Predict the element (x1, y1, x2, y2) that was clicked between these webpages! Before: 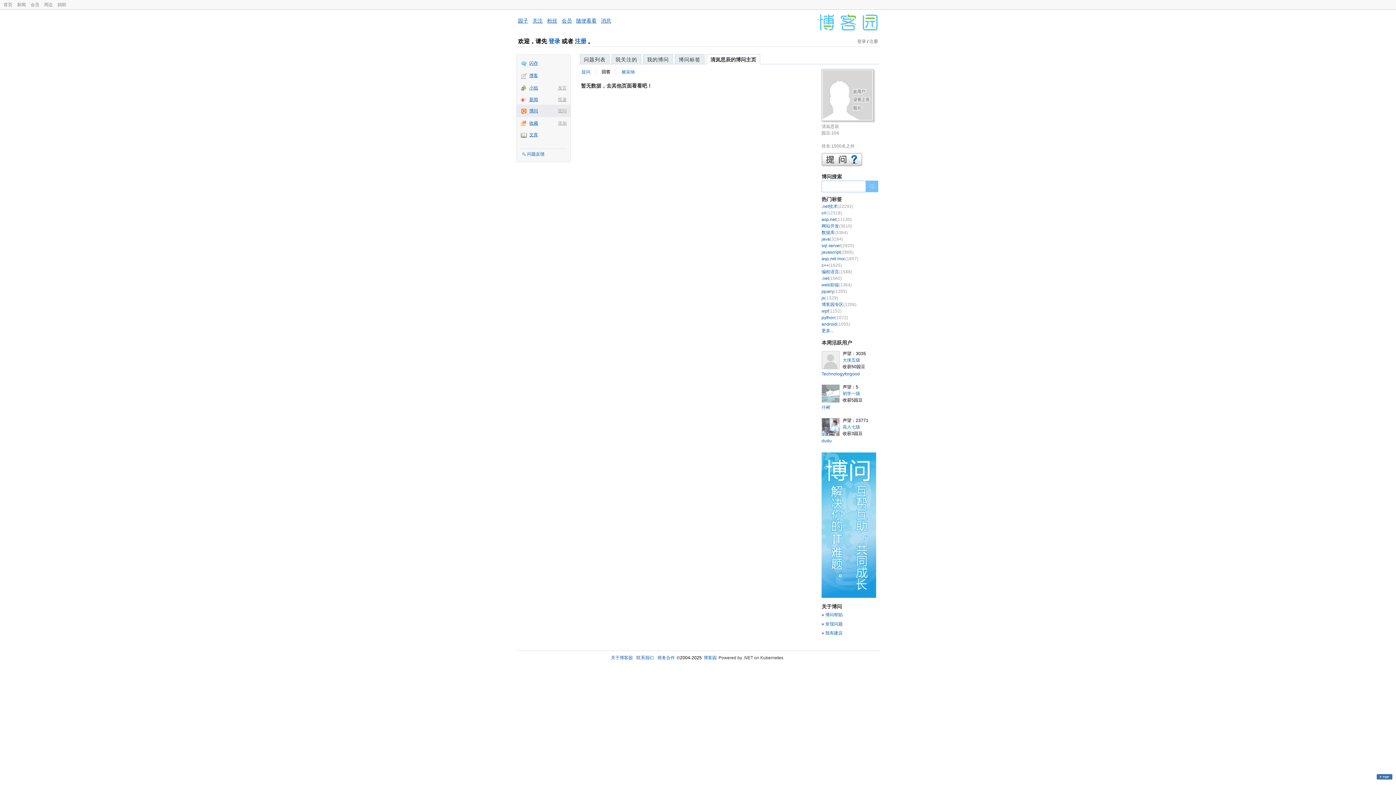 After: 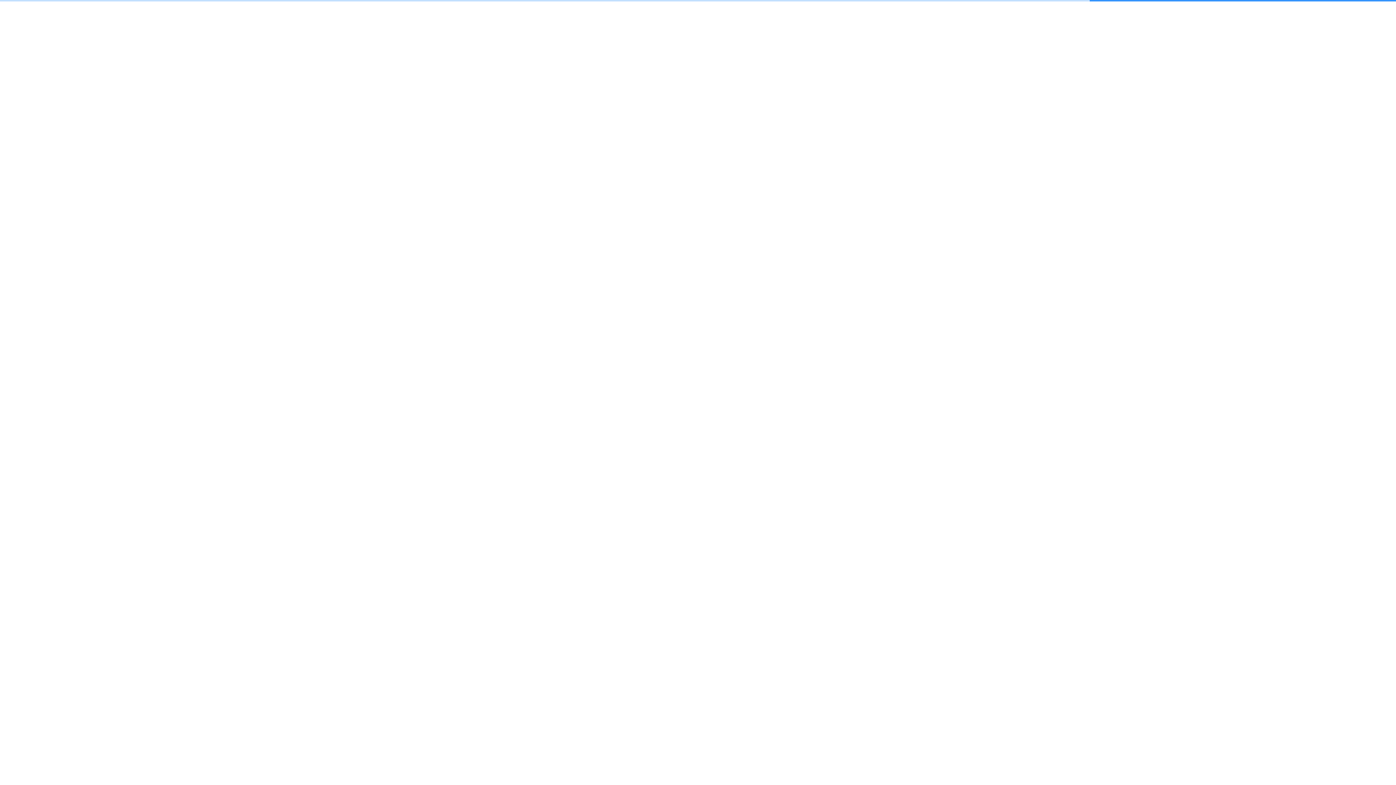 Action: bbox: (821, 249, 853, 255) label: javascript(2866)